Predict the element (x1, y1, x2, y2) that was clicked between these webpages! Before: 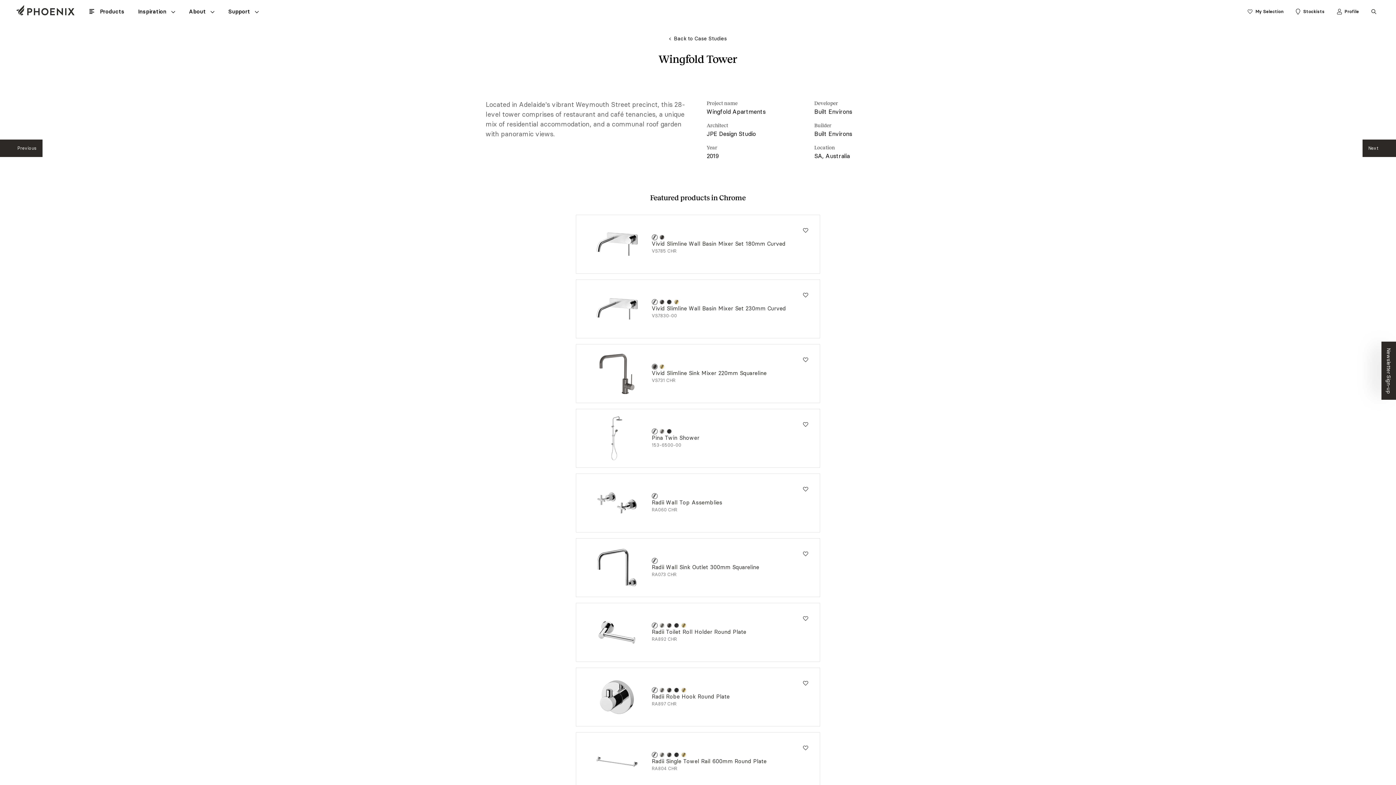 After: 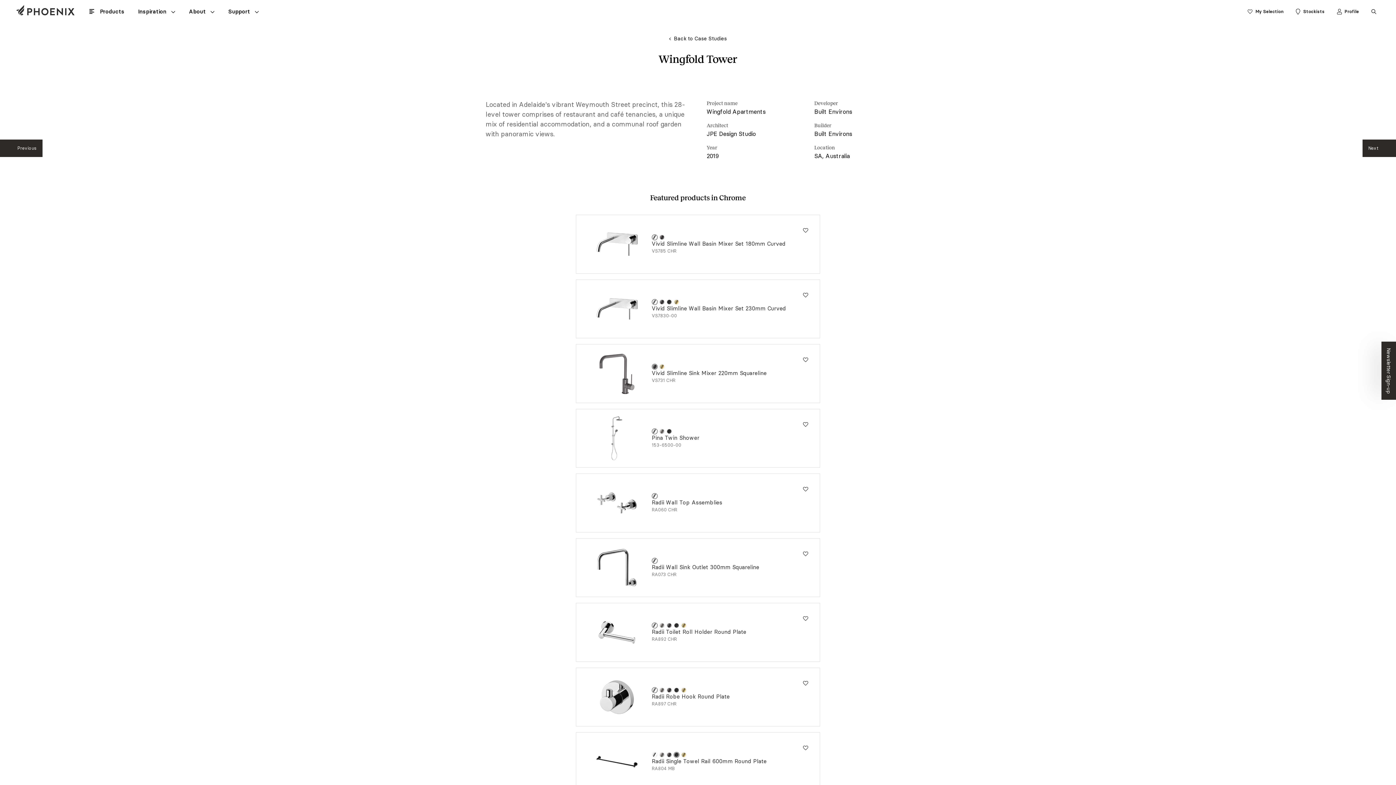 Action: bbox: (673, 752, 679, 758)